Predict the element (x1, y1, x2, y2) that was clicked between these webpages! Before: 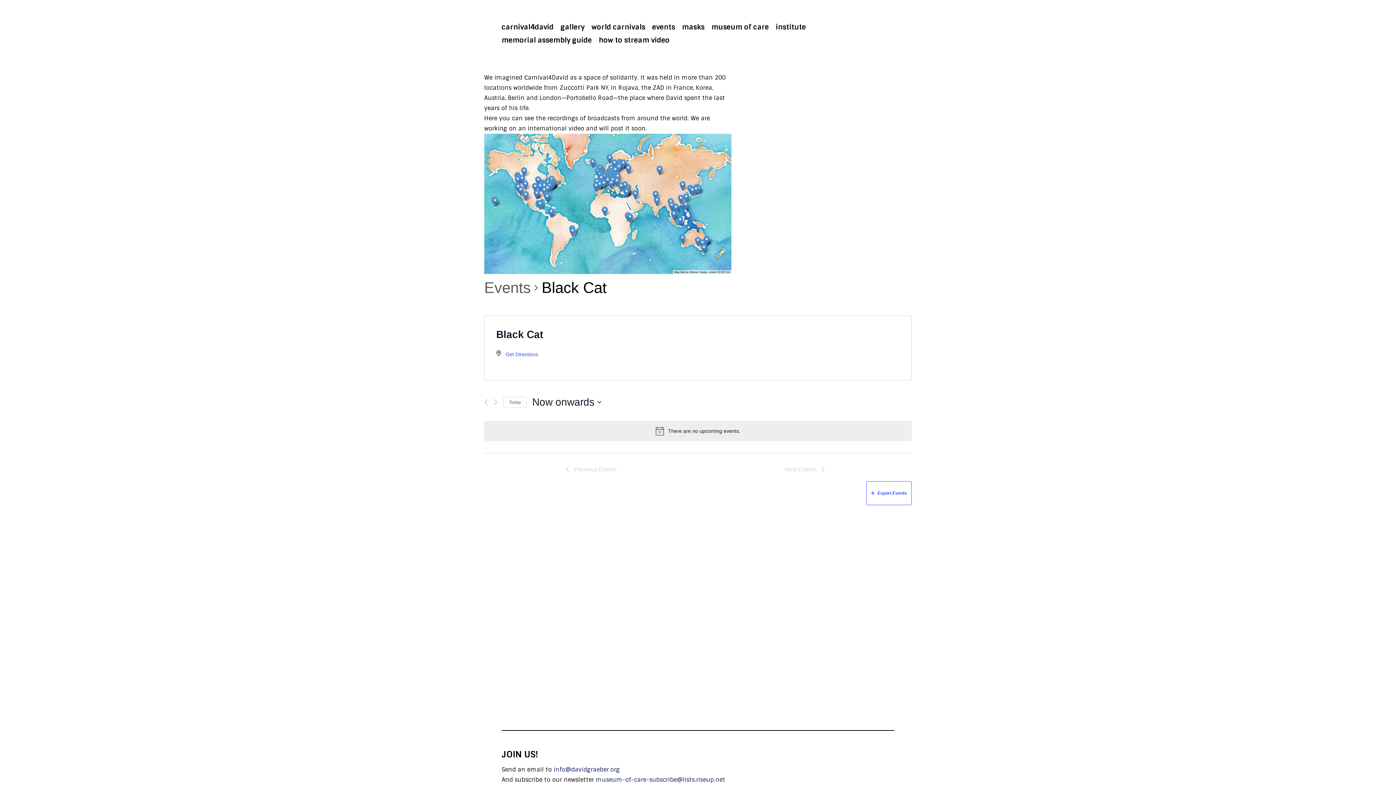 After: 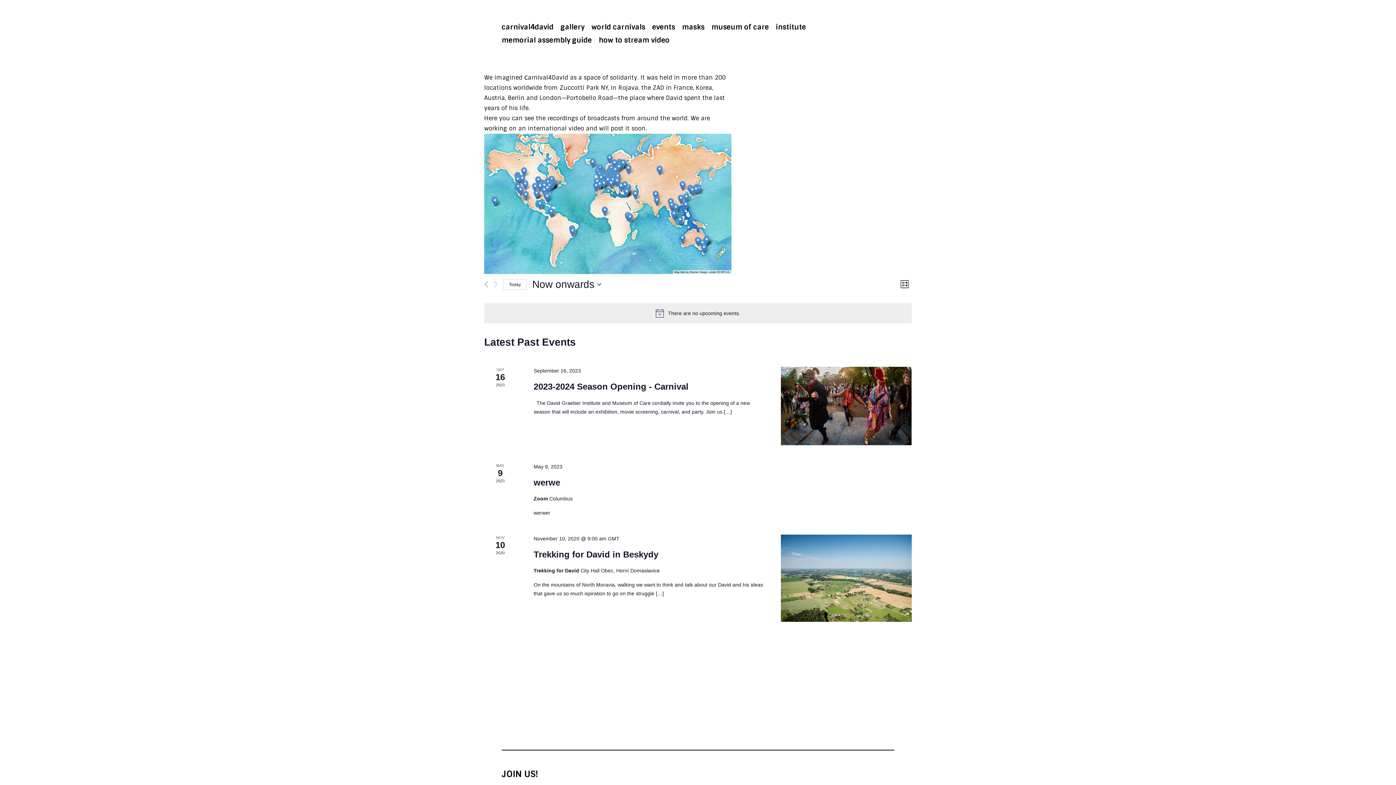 Action: bbox: (484, 277, 530, 298) label: Events